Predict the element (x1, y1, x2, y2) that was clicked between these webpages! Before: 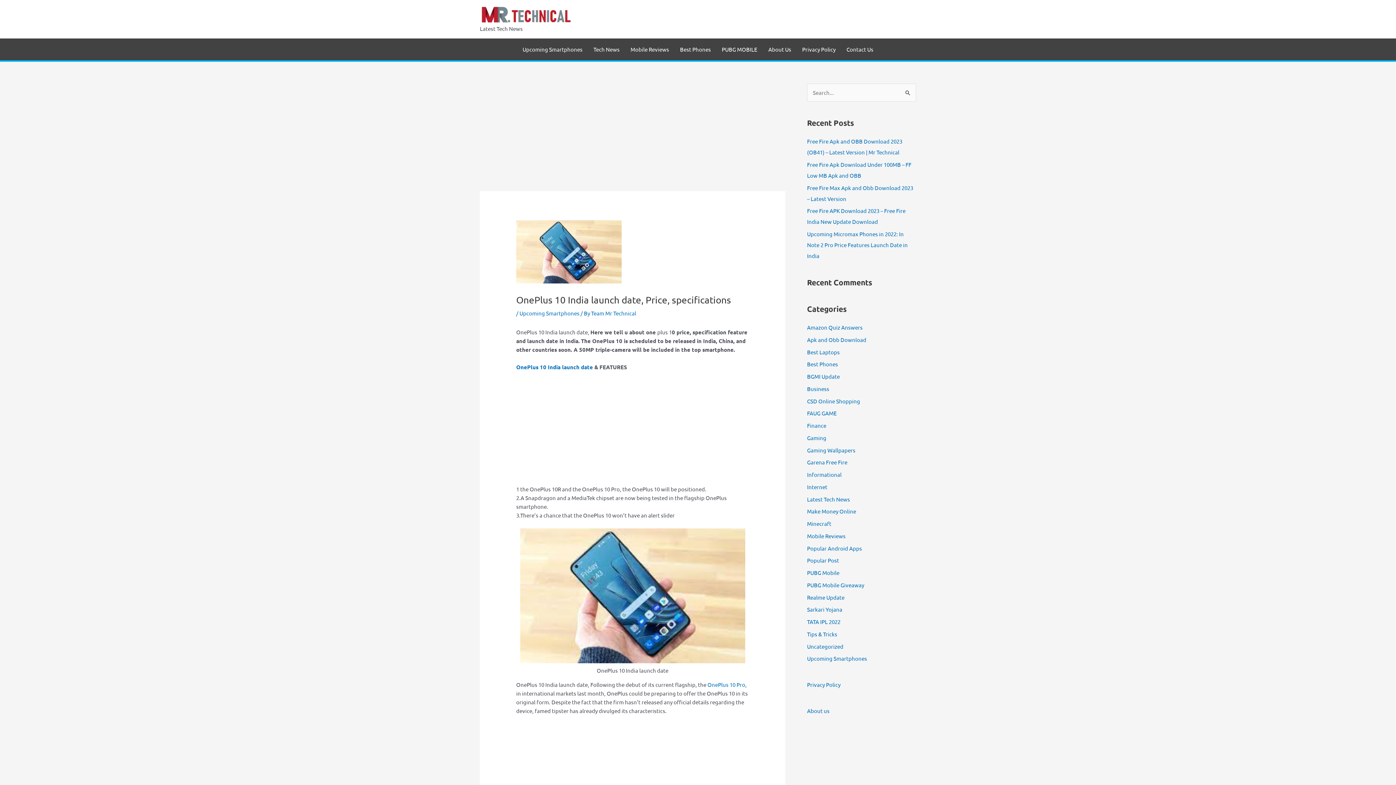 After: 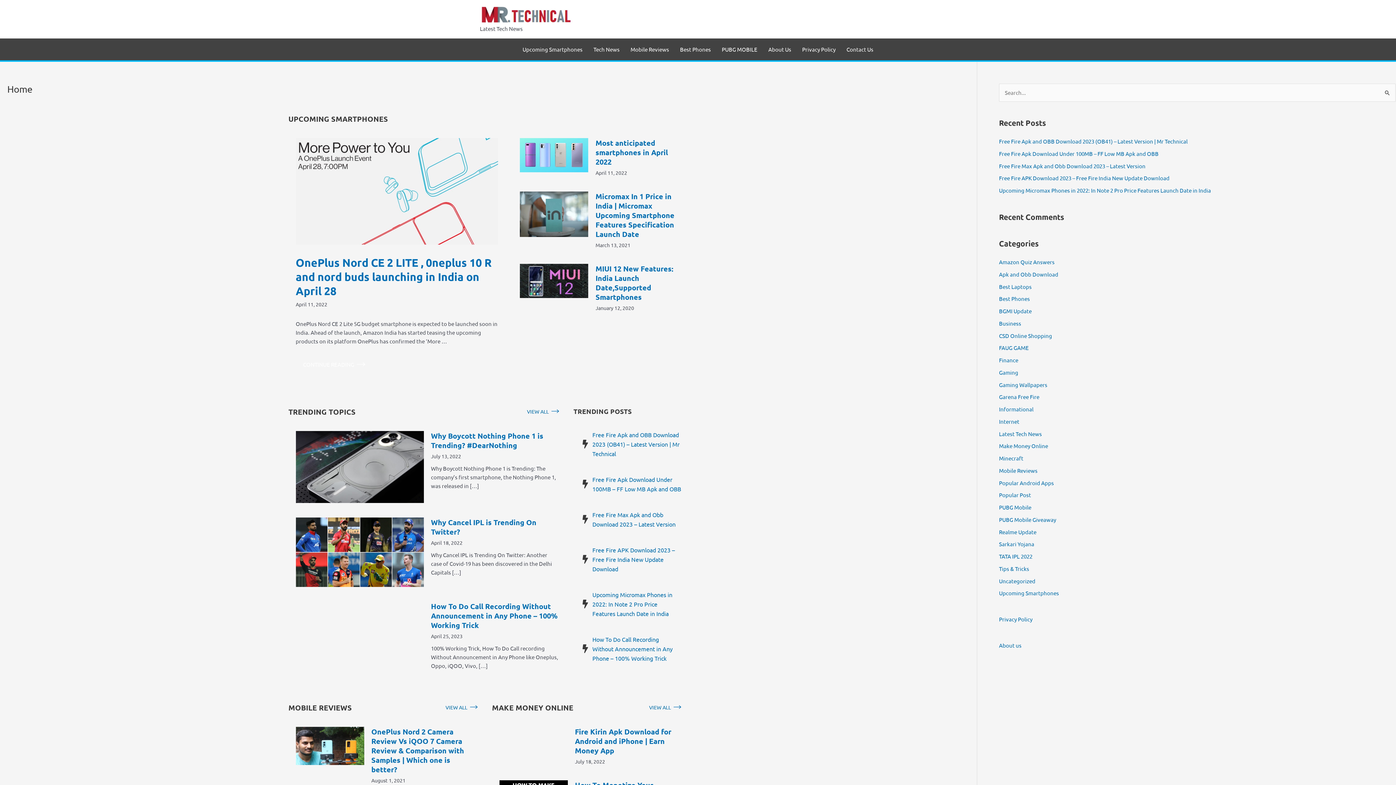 Action: bbox: (807, 681, 840, 688) label: Privacy Policy